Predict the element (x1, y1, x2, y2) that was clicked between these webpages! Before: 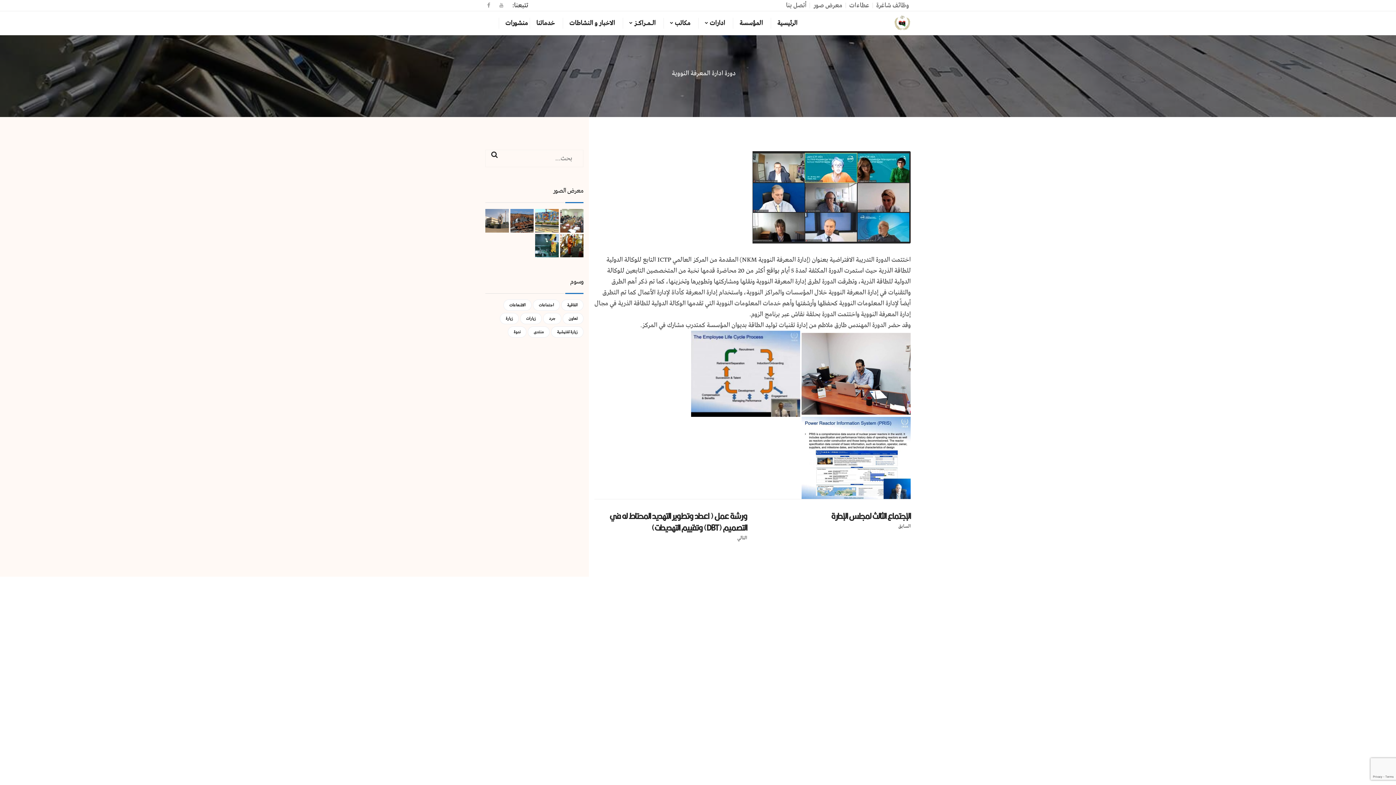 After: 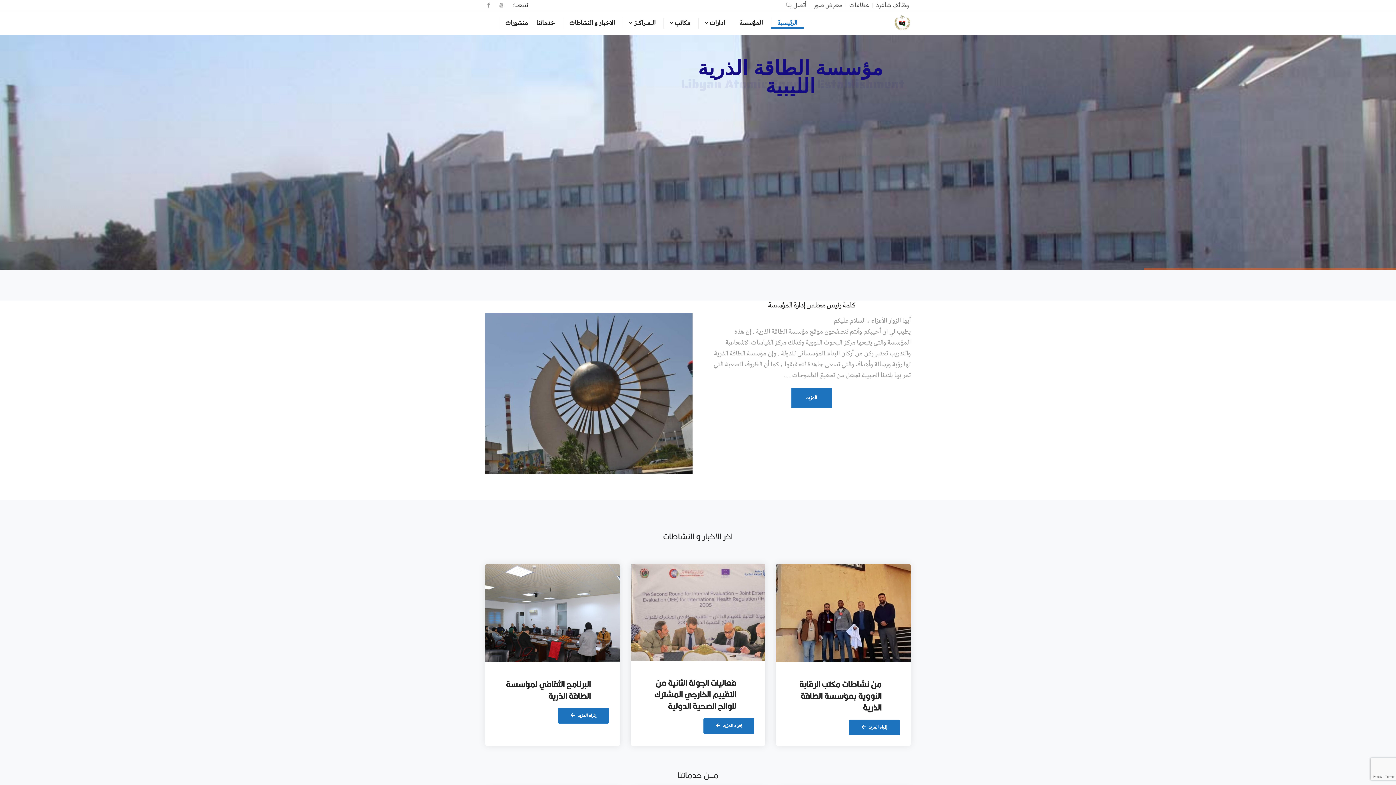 Action: bbox: (770, 17, 803, 28) label: الرئيسية